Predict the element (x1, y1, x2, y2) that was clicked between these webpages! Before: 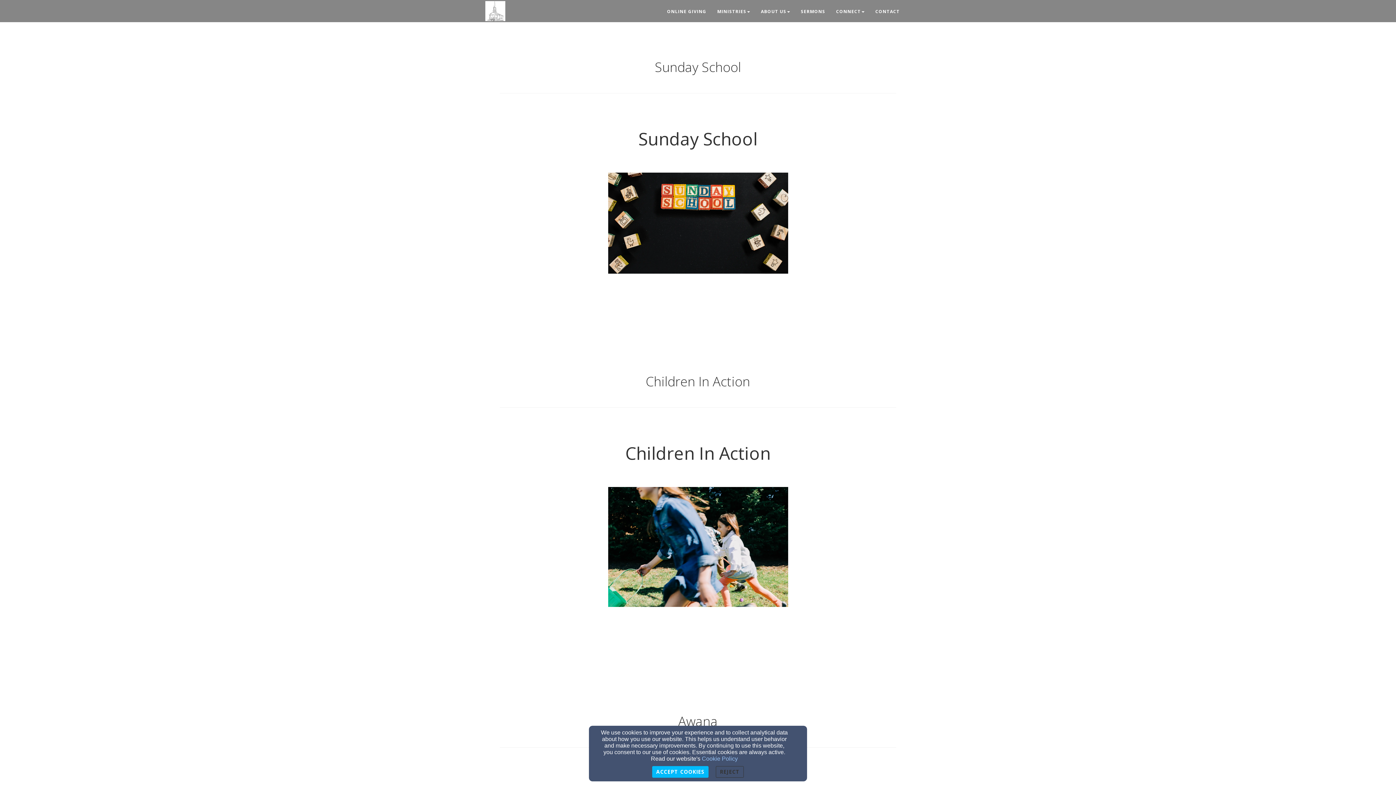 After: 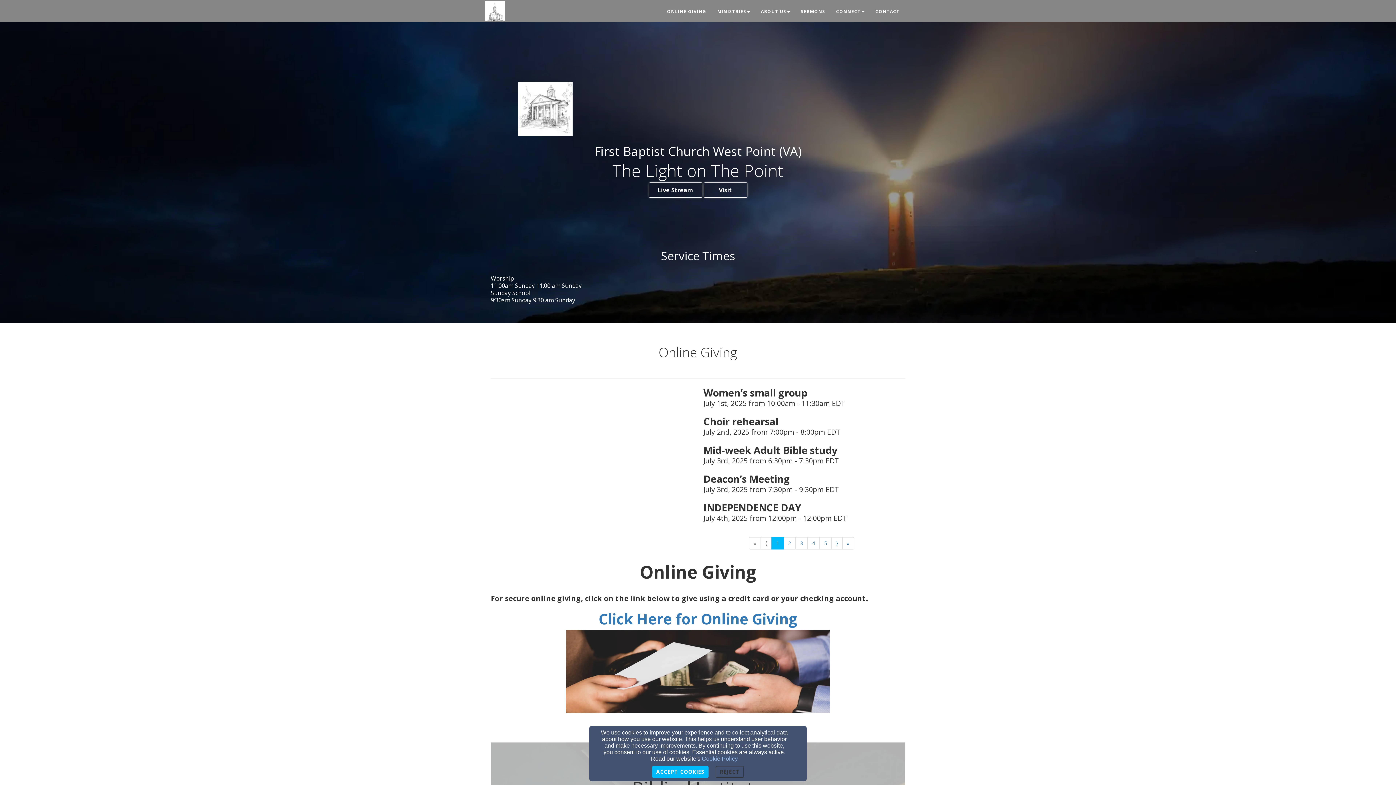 Action: bbox: (485, 0, 505, 20)